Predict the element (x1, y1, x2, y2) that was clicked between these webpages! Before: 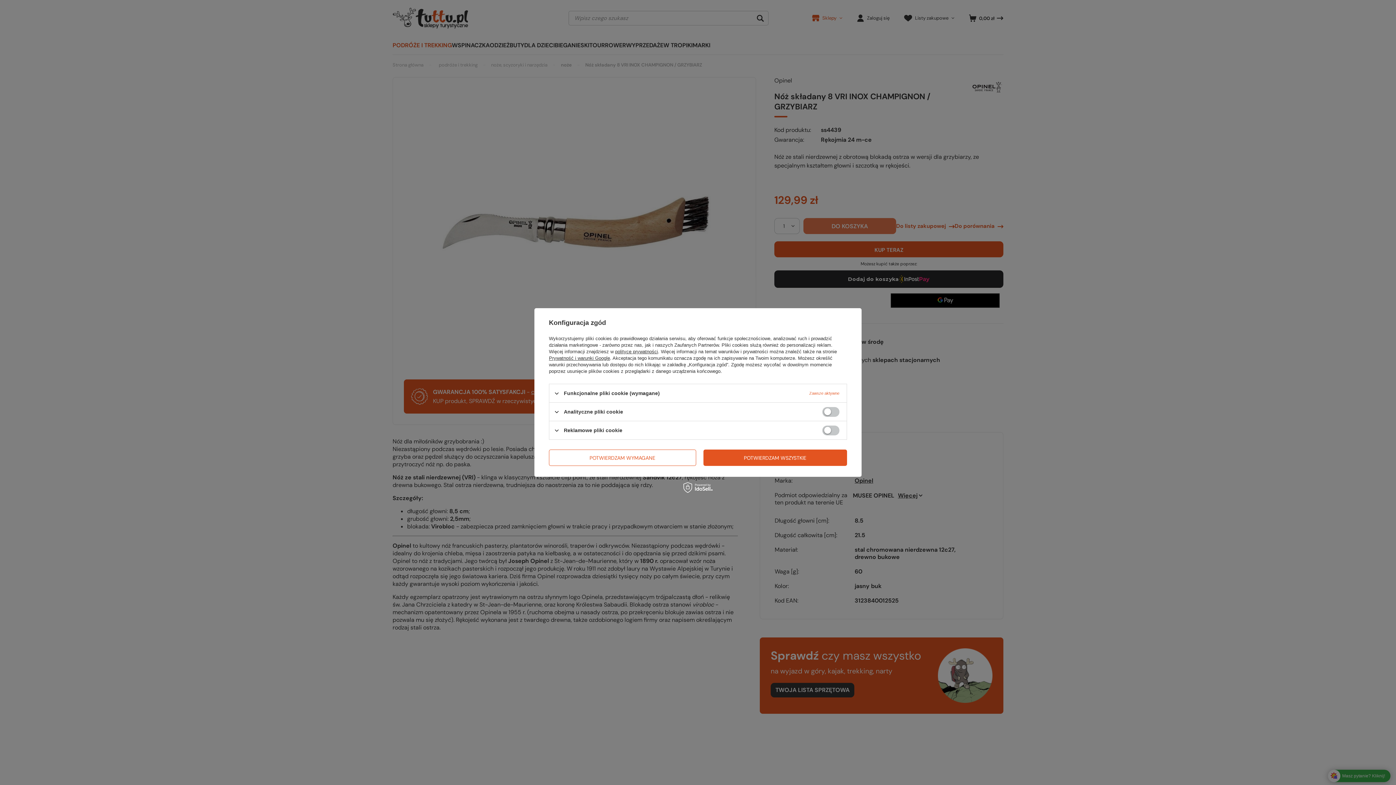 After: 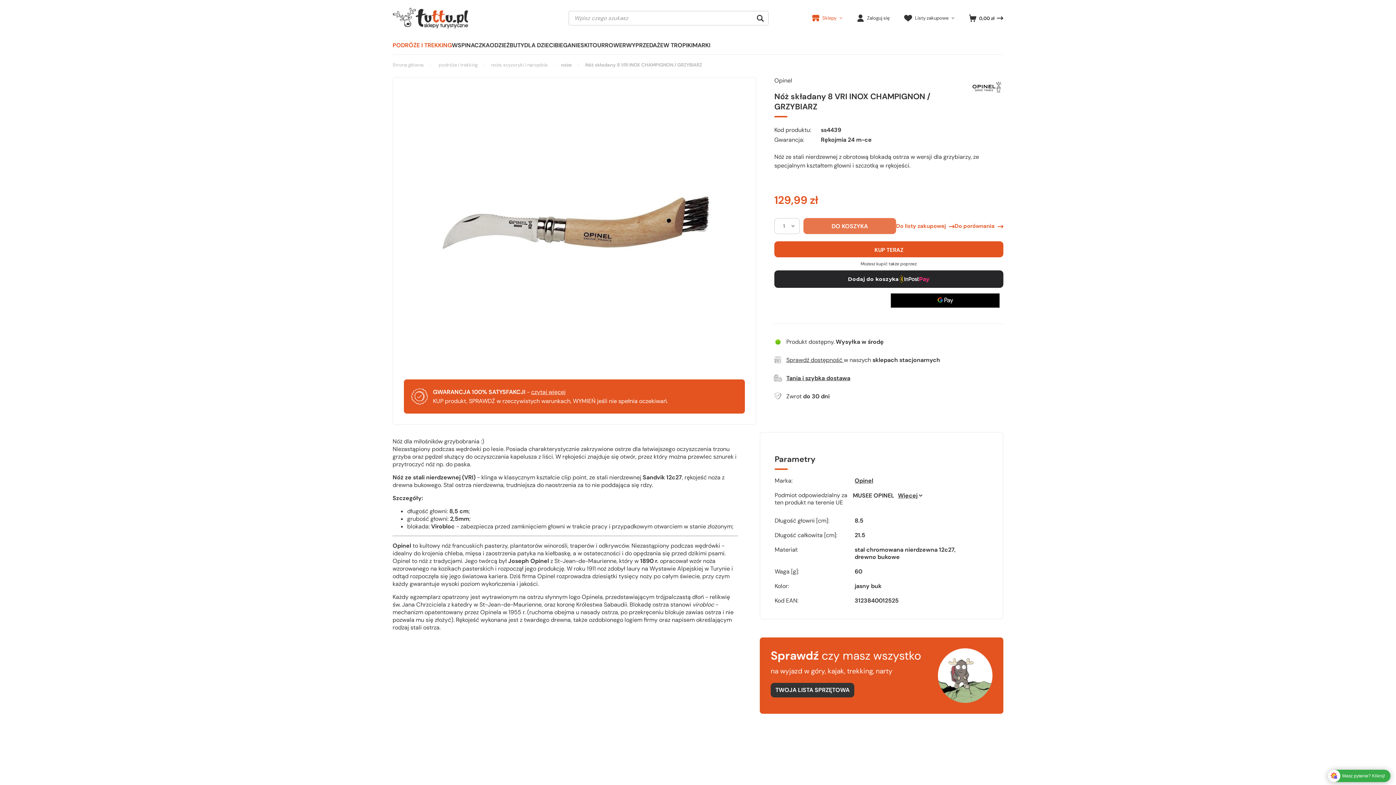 Action: label: POTWIERDZAM WSZYSTKIE bbox: (703, 449, 847, 466)